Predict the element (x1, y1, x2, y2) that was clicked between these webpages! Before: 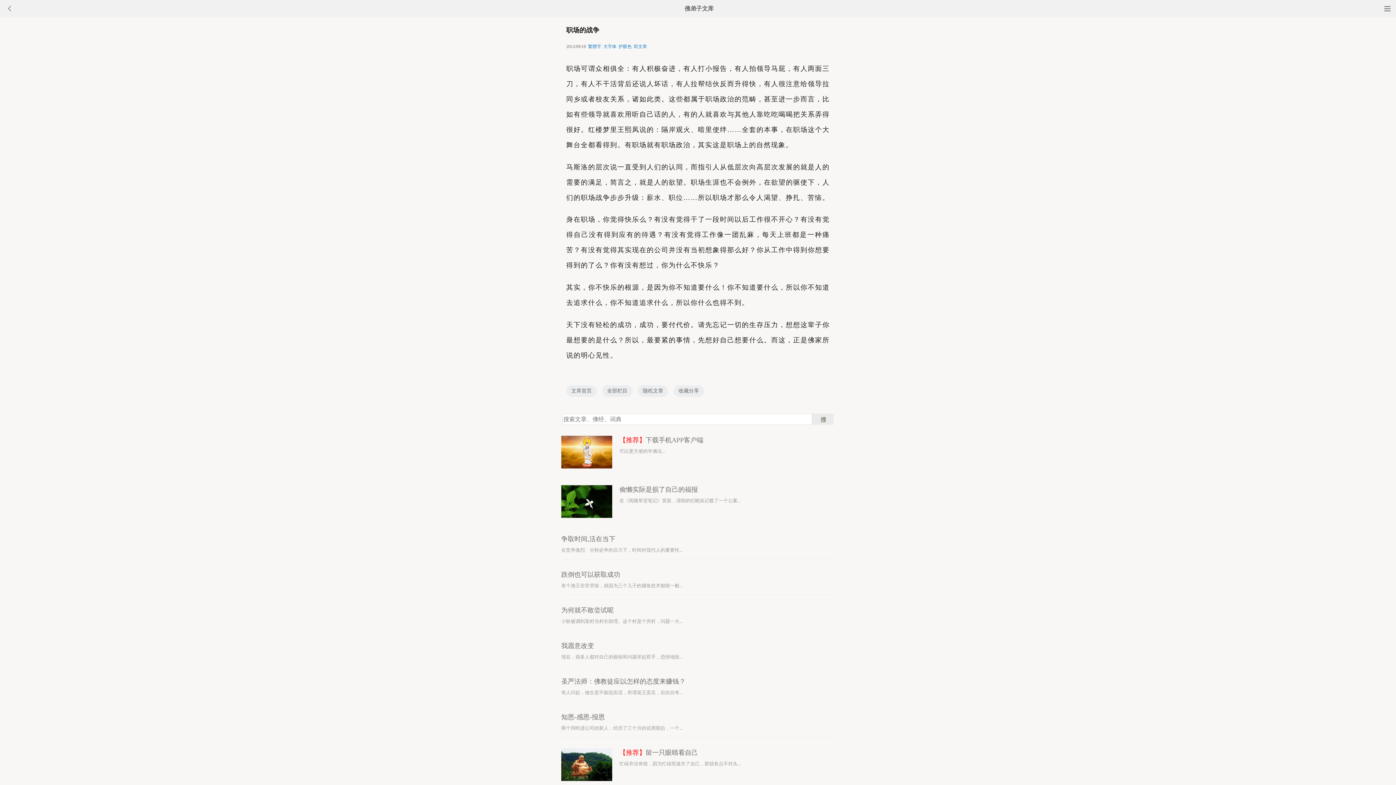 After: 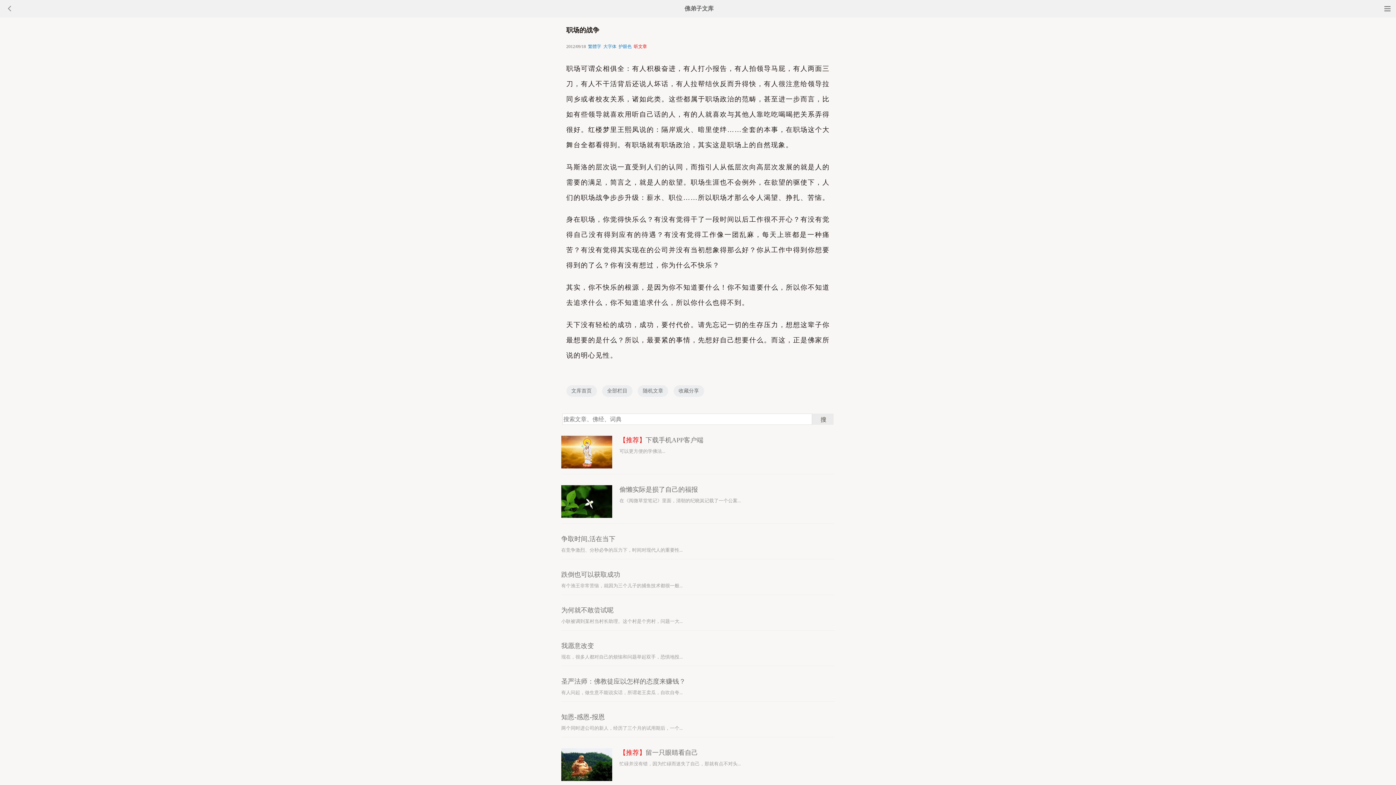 Action: bbox: (634, 44, 647, 49) label: 听文章